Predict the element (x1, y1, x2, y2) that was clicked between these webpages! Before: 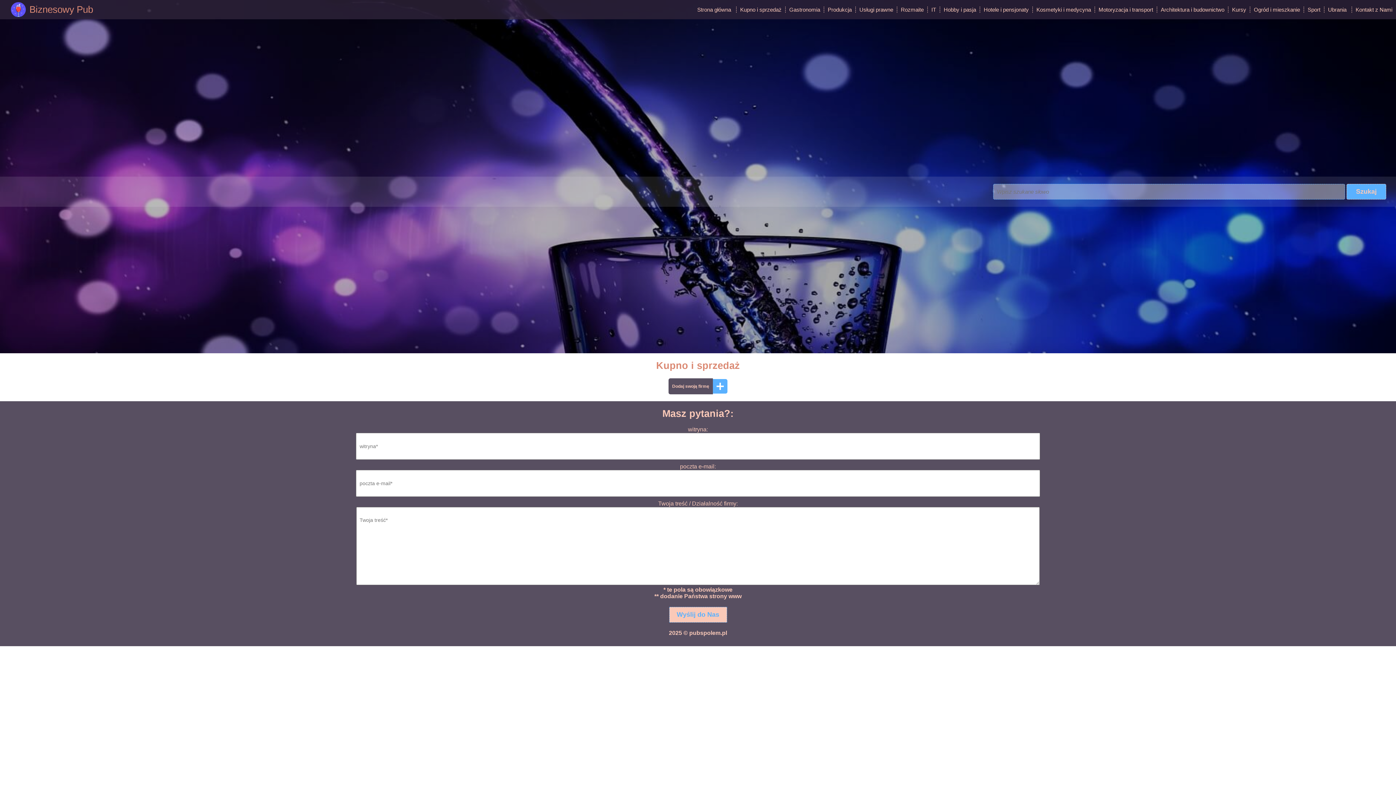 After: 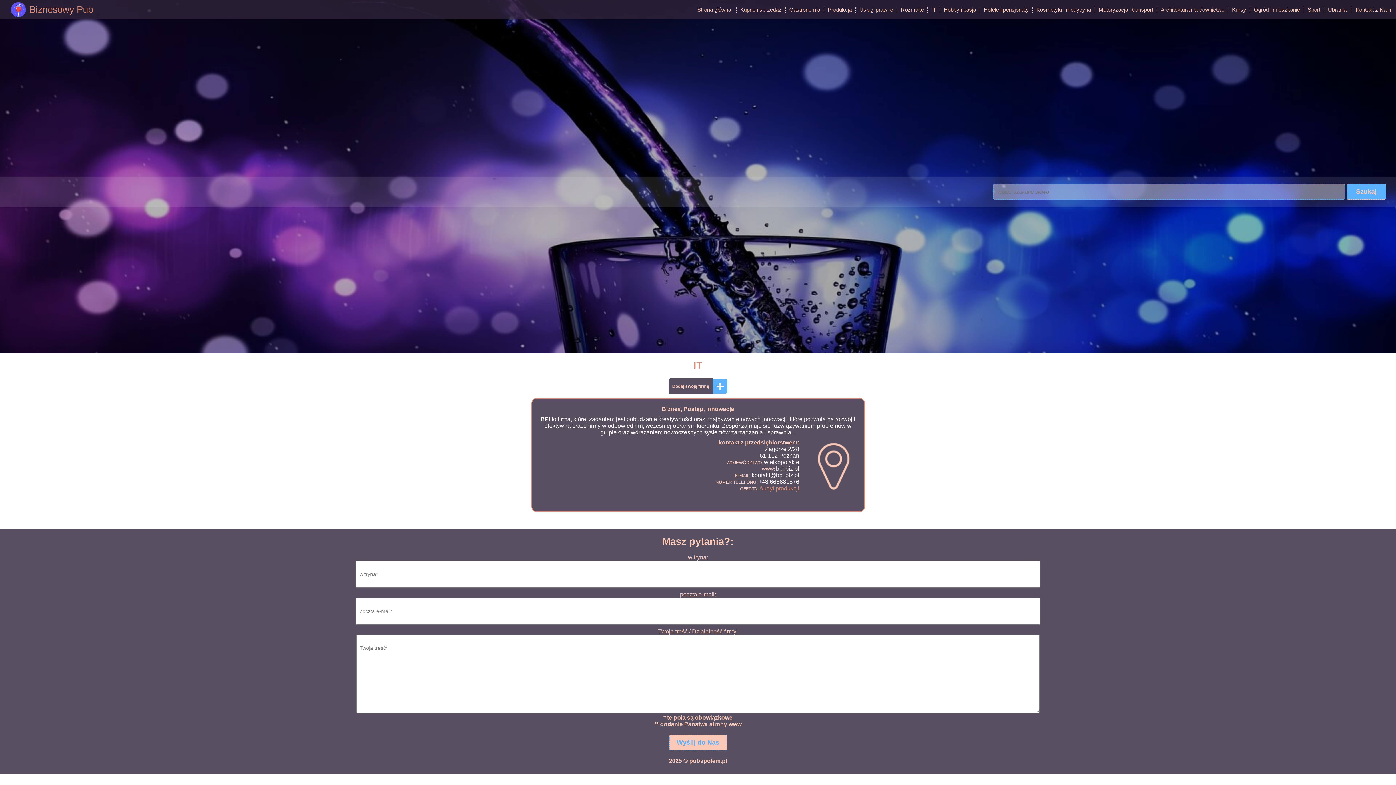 Action: label: IT bbox: (927, 6, 940, 12)